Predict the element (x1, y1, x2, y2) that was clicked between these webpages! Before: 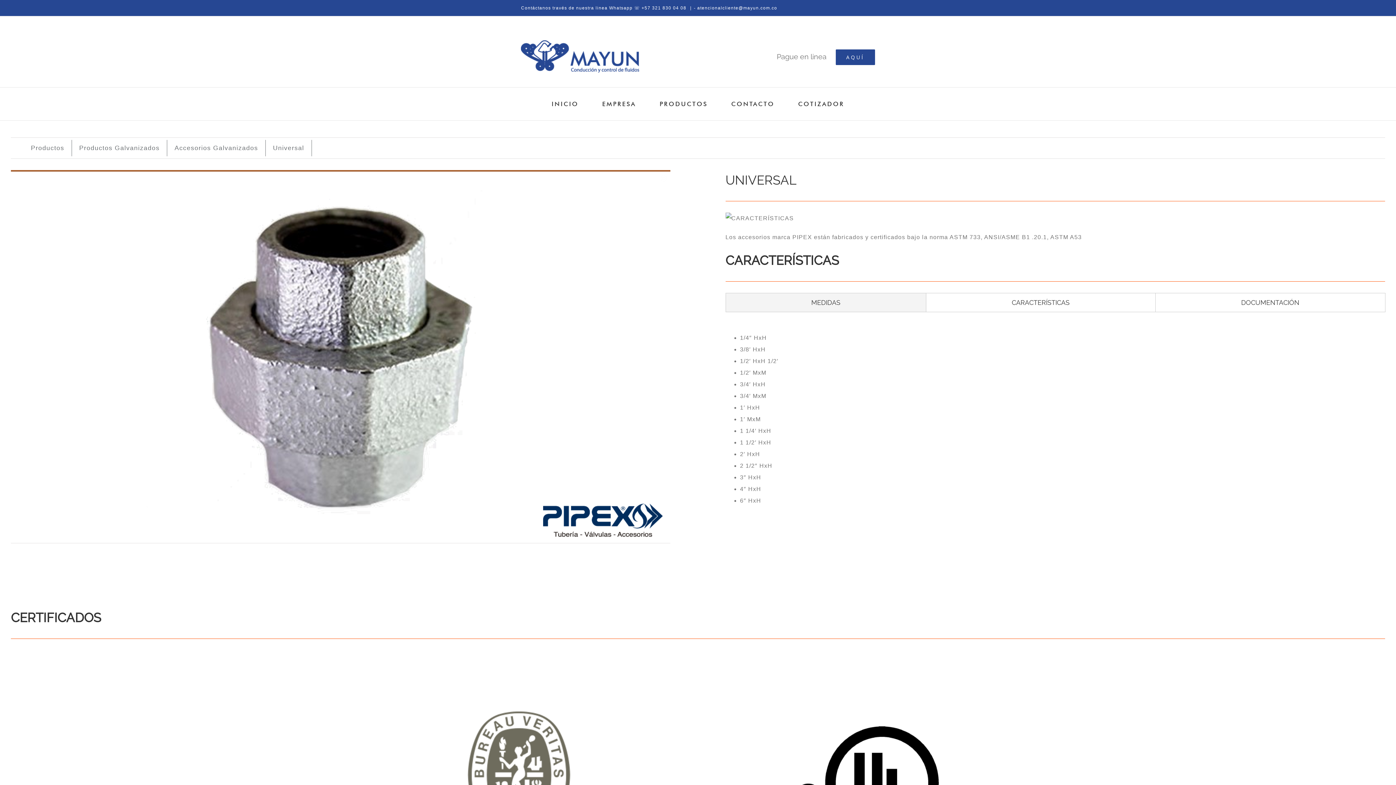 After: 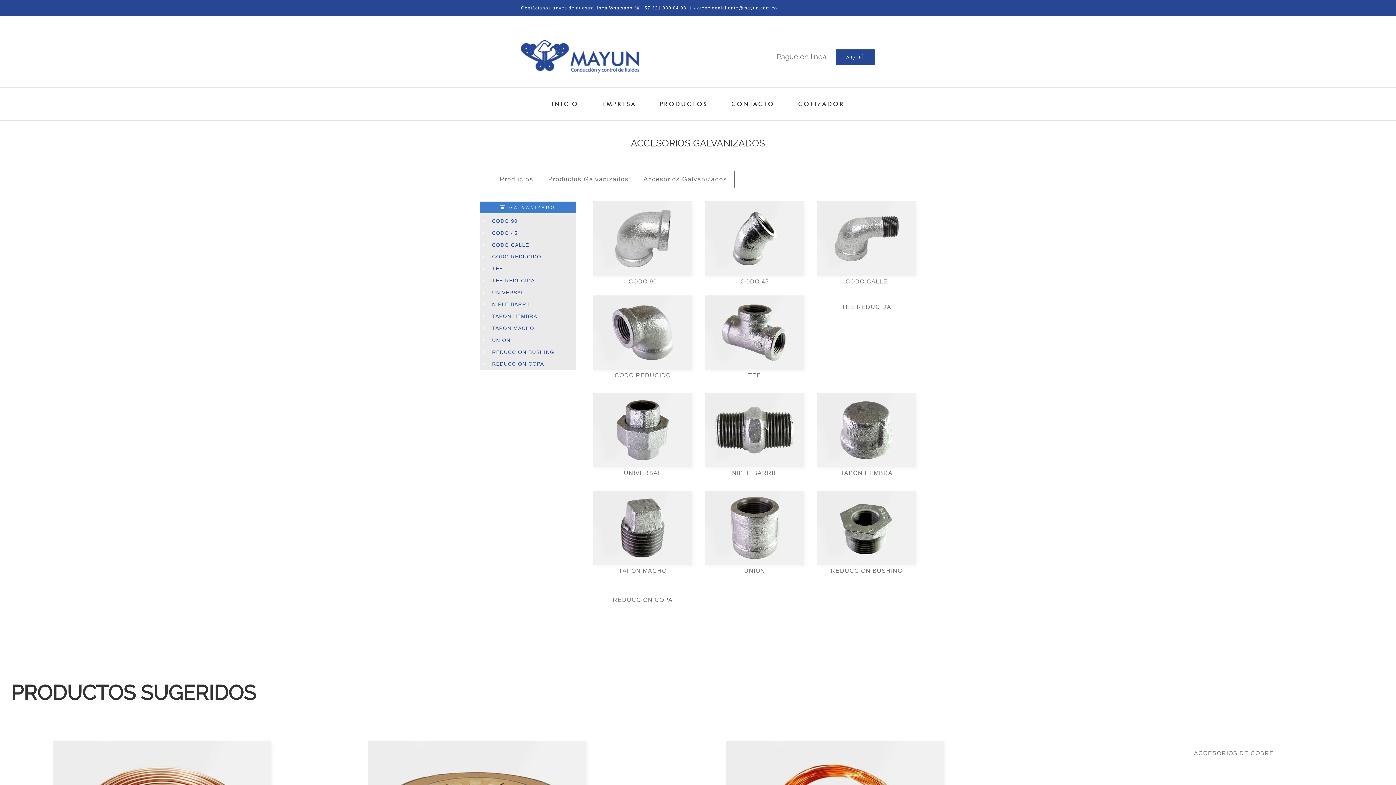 Action: bbox: (174, 144, 258, 151) label: Accesorios Galvanizados